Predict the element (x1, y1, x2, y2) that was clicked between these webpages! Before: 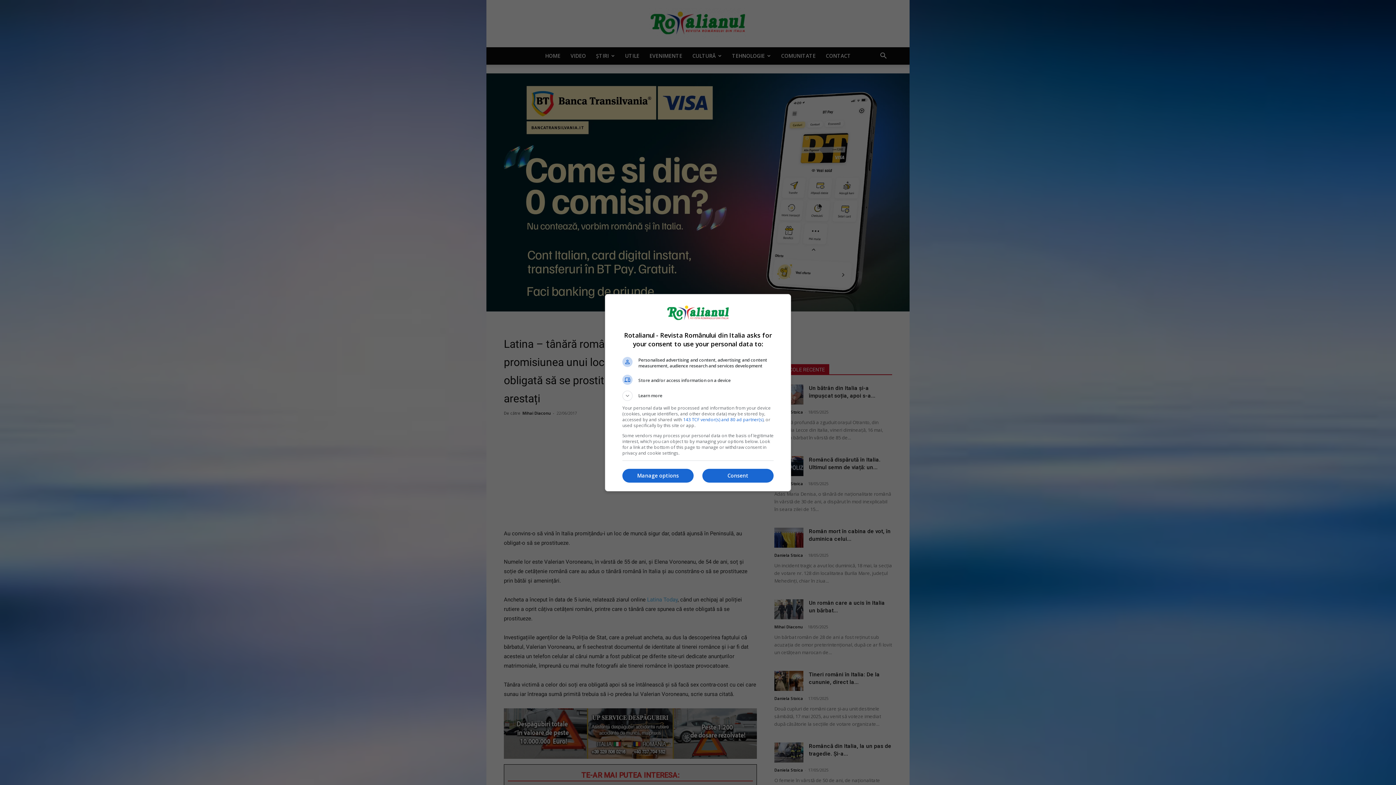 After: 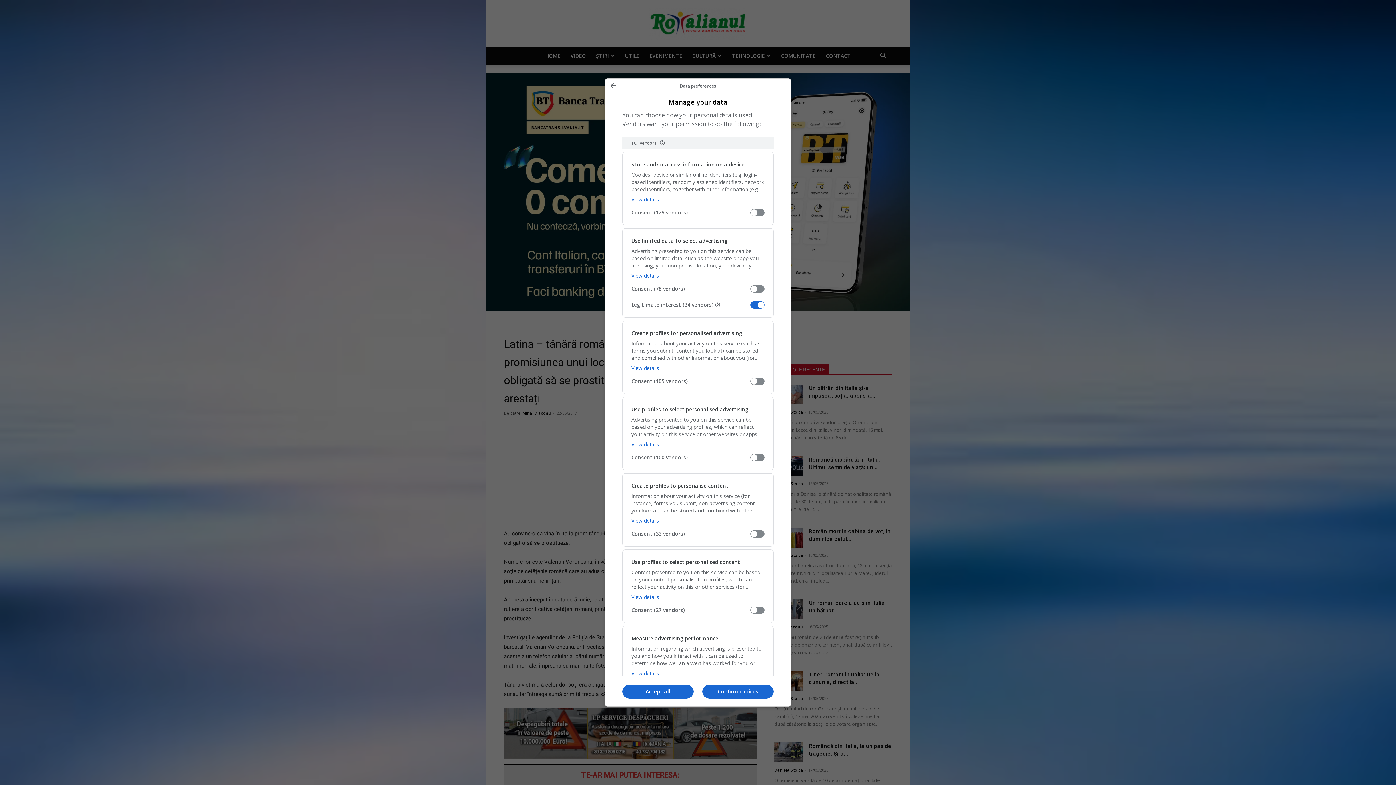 Action: label: Manage options bbox: (622, 469, 693, 482)